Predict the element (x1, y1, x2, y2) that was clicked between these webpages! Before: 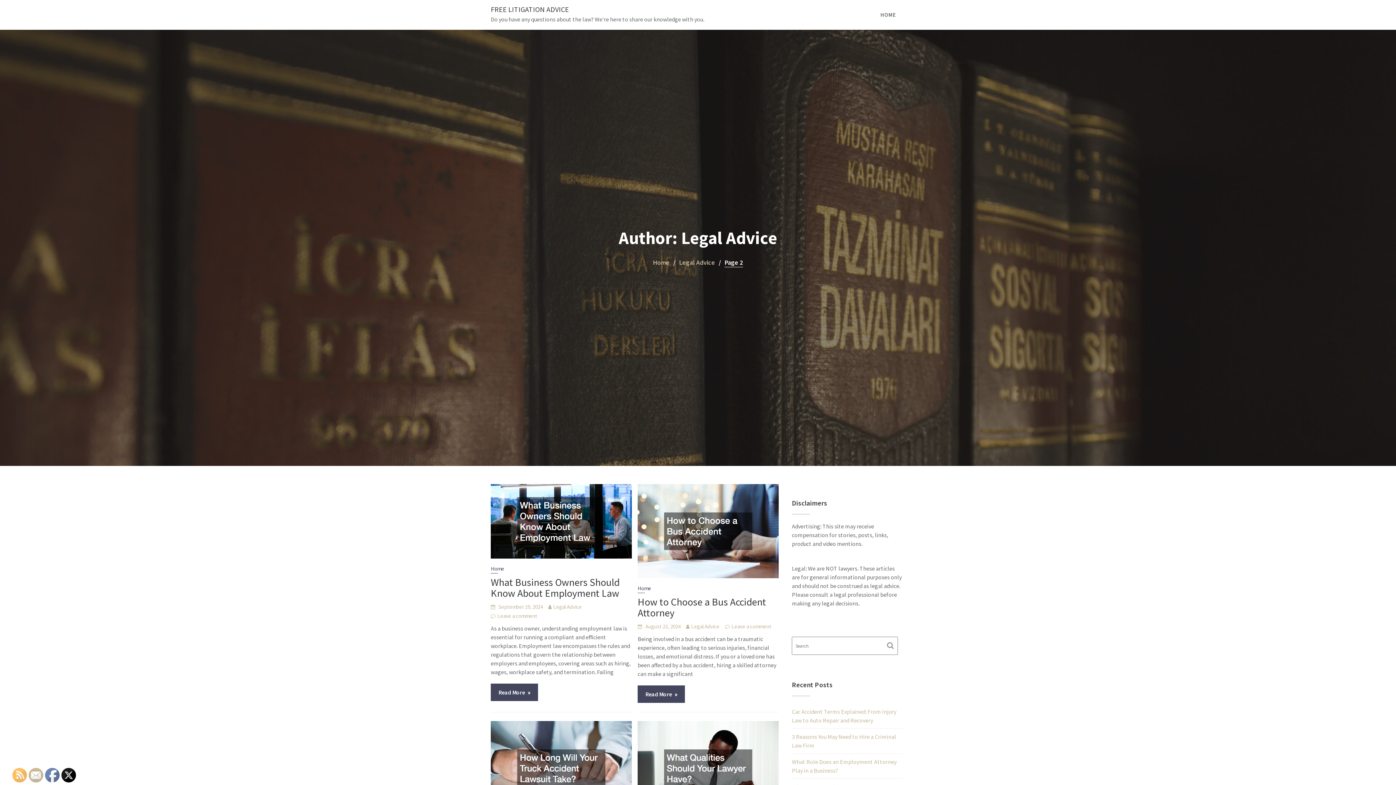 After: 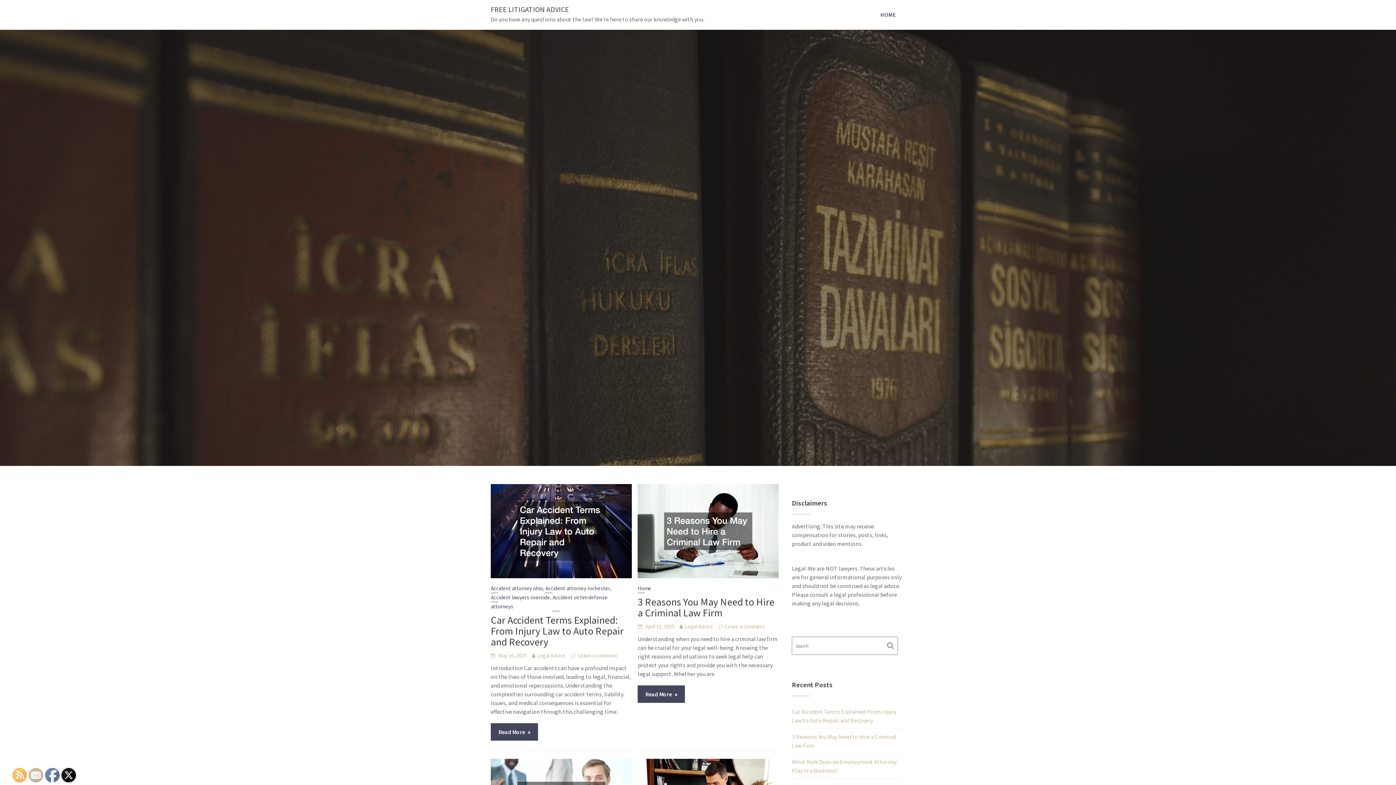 Action: label: FREE LITIGATION ADVICE bbox: (490, 4, 569, 13)